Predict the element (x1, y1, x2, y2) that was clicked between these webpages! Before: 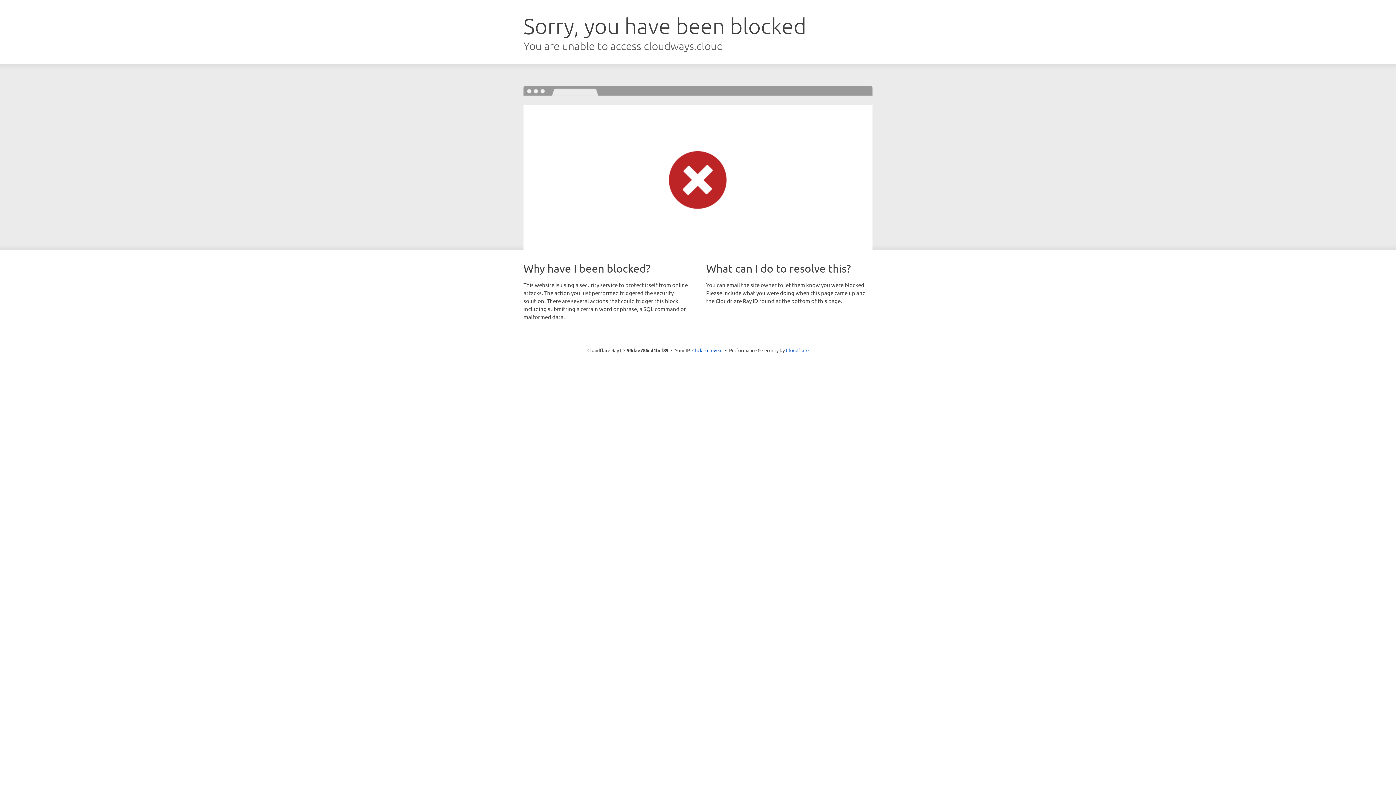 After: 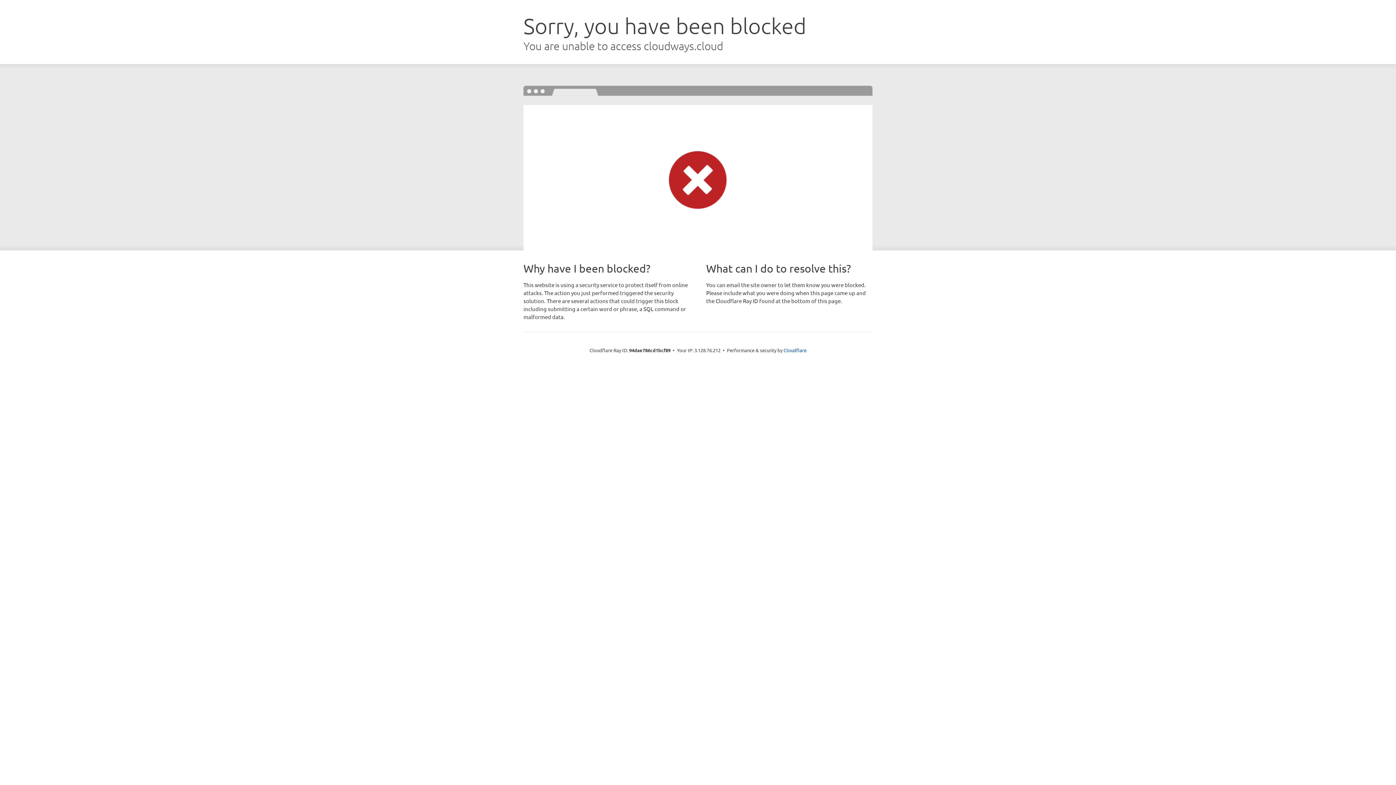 Action: bbox: (692, 346, 722, 353) label: Click to reveal